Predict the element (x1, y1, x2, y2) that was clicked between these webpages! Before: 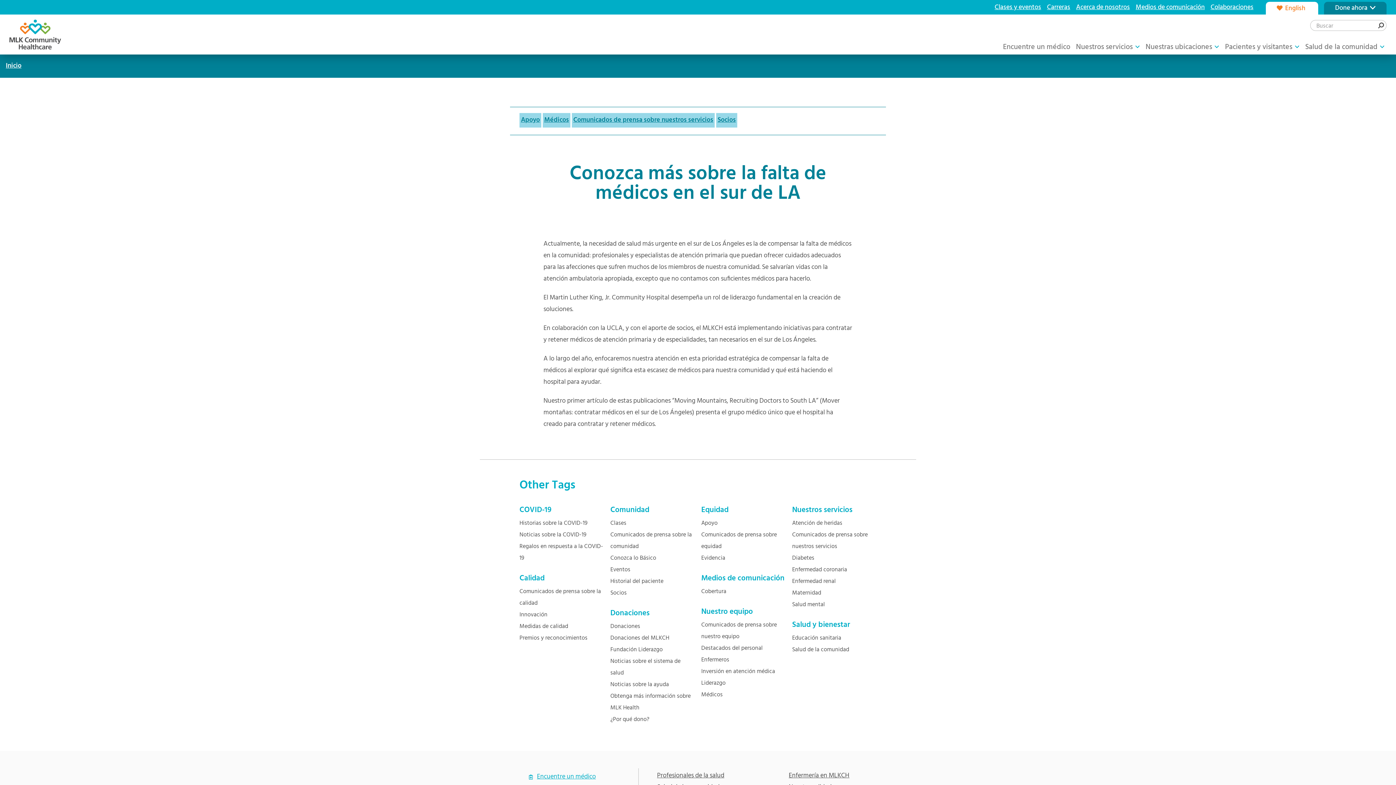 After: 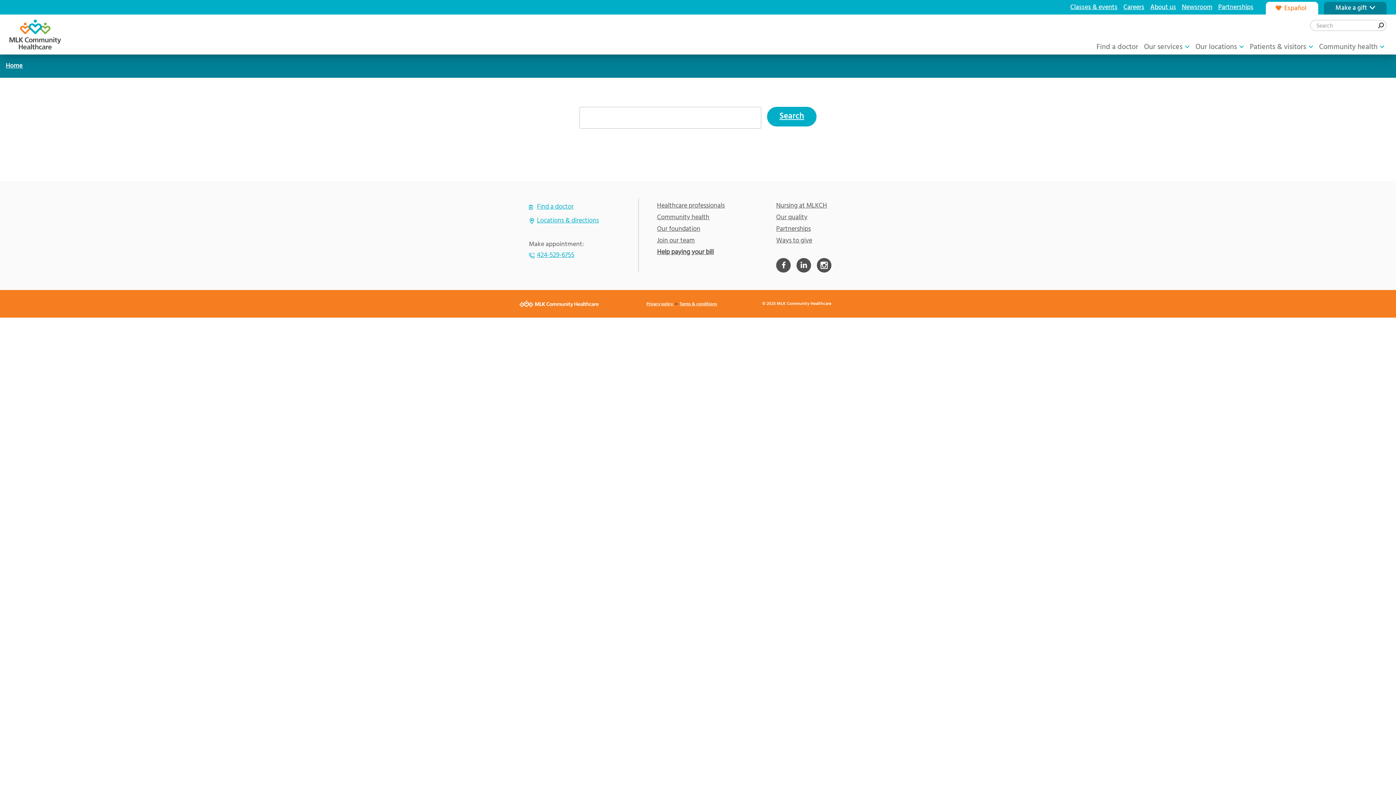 Action: label: Submit search query bbox: (1376, 20, 1386, 30)